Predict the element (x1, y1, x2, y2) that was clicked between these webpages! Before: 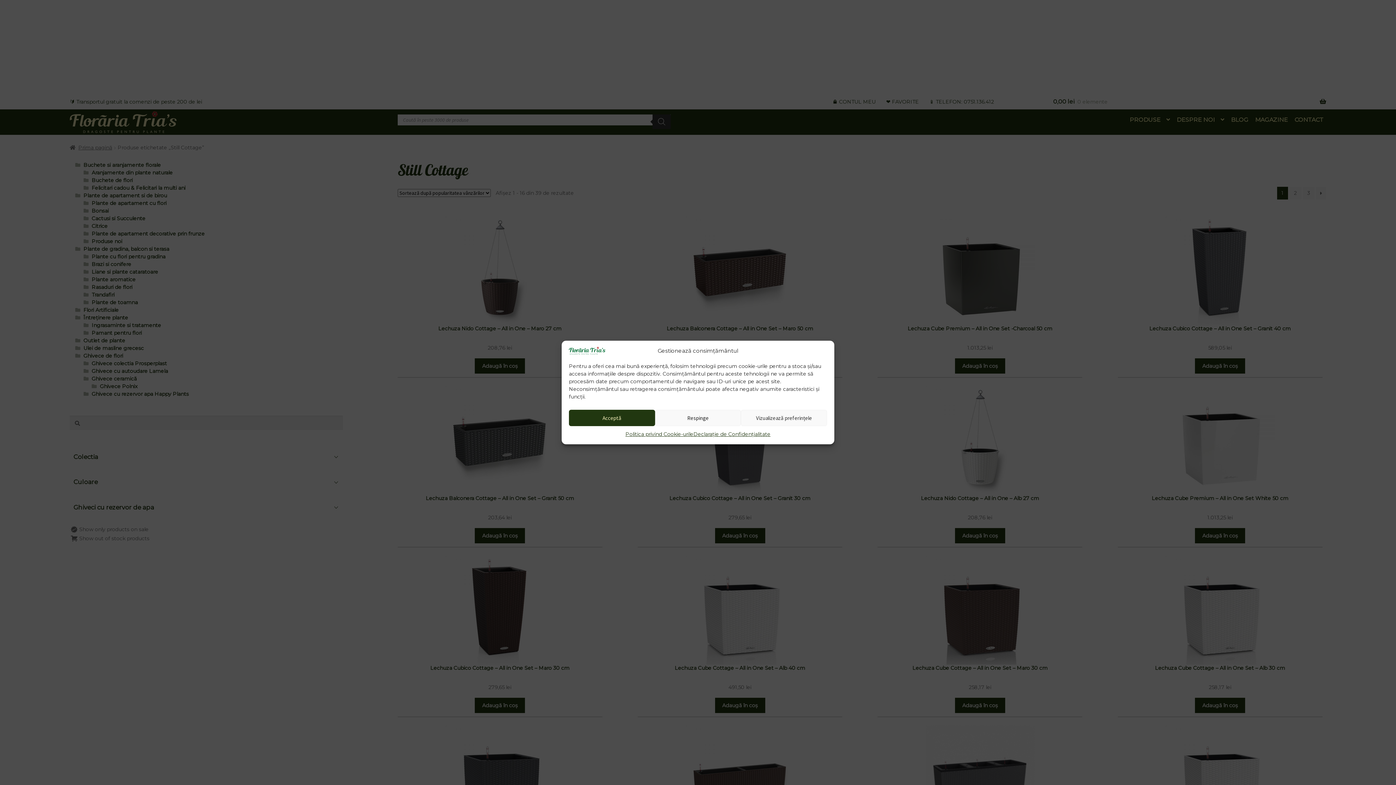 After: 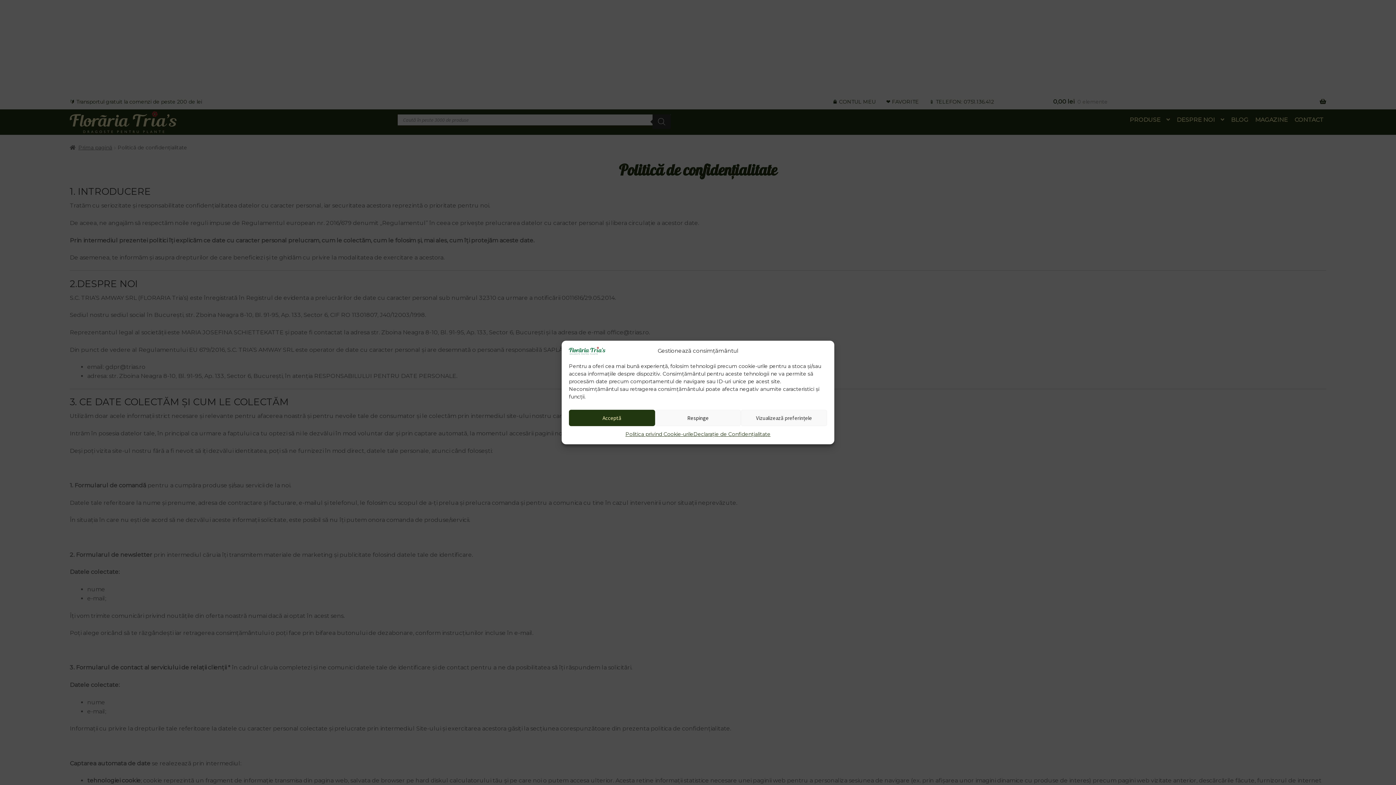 Action: bbox: (693, 430, 770, 439) label: Declarație de Confidențialitate